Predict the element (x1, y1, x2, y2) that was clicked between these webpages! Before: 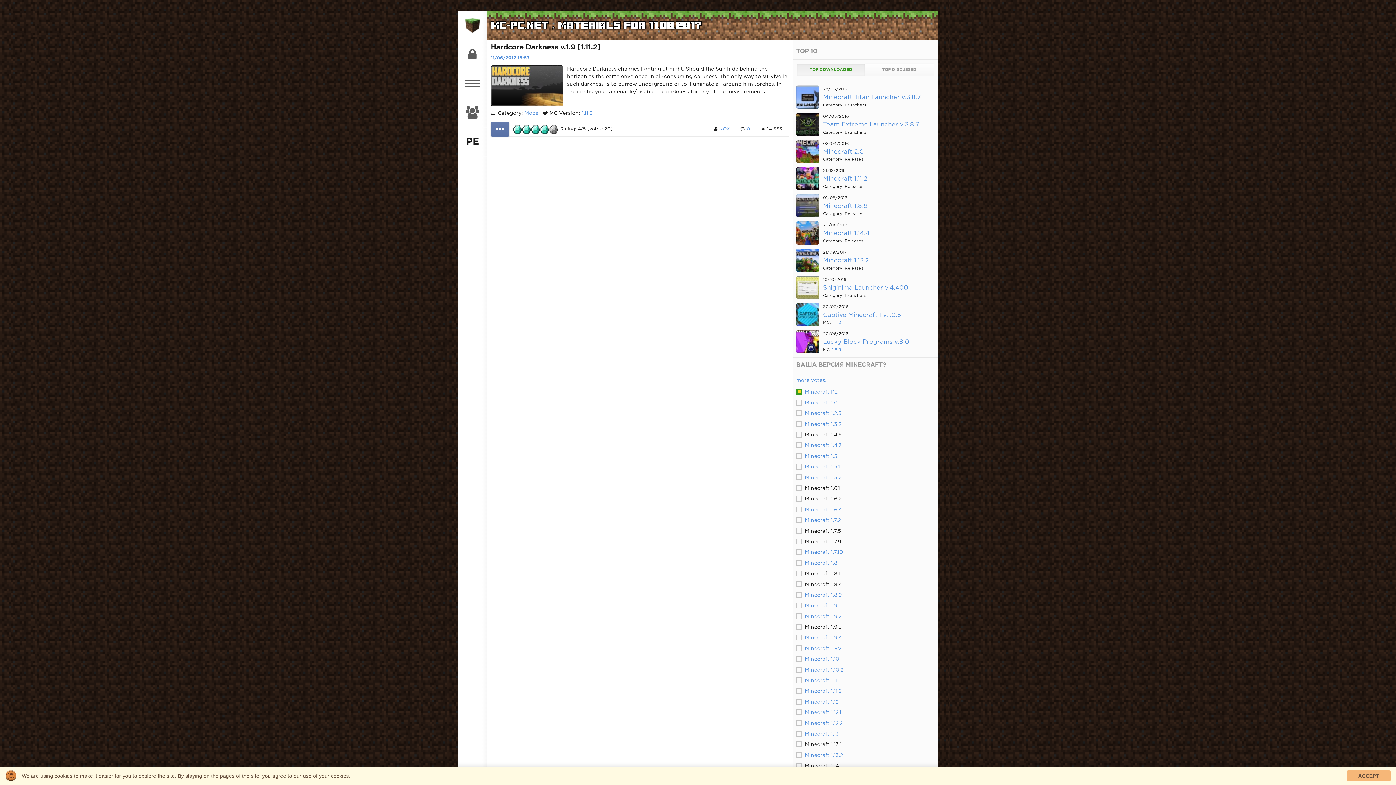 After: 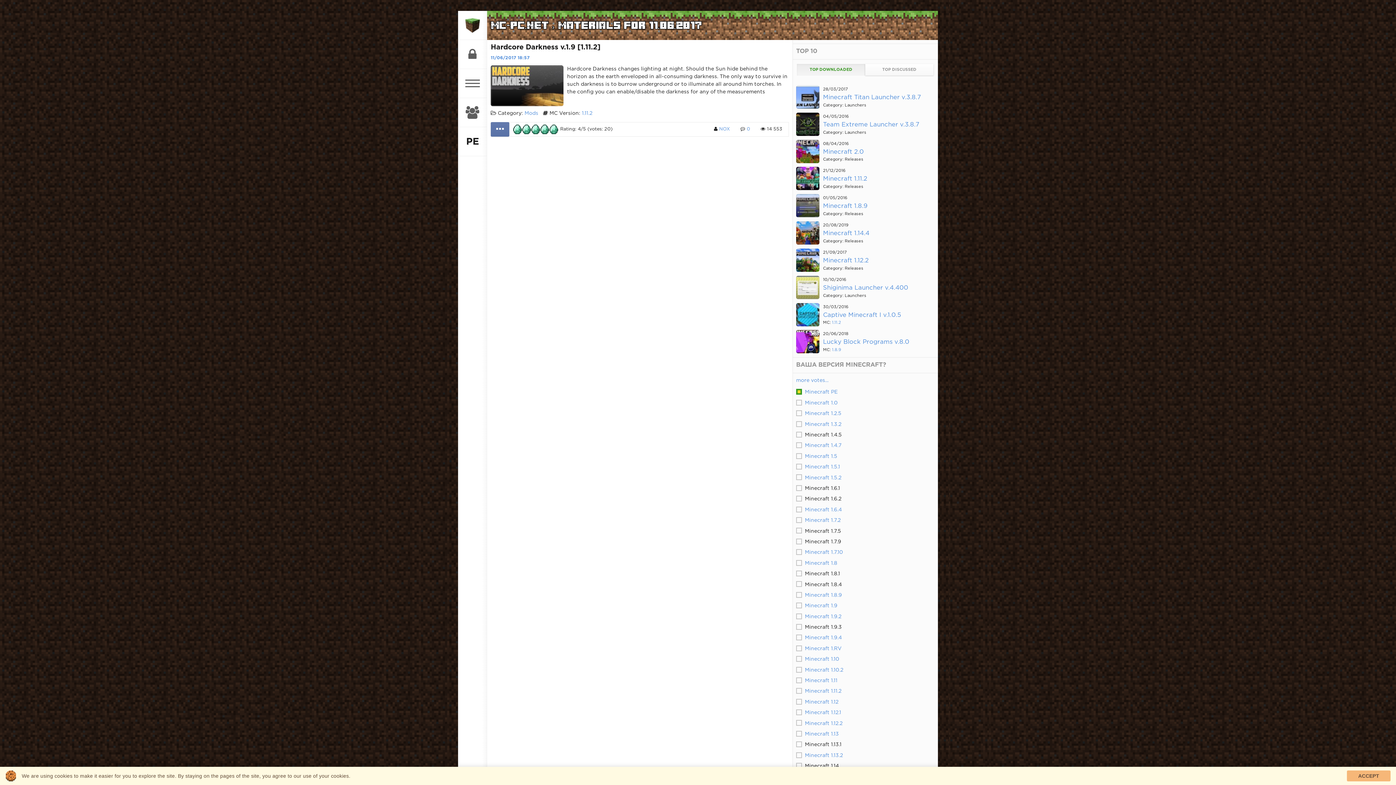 Action: label: 5 bbox: (549, 124, 558, 134)